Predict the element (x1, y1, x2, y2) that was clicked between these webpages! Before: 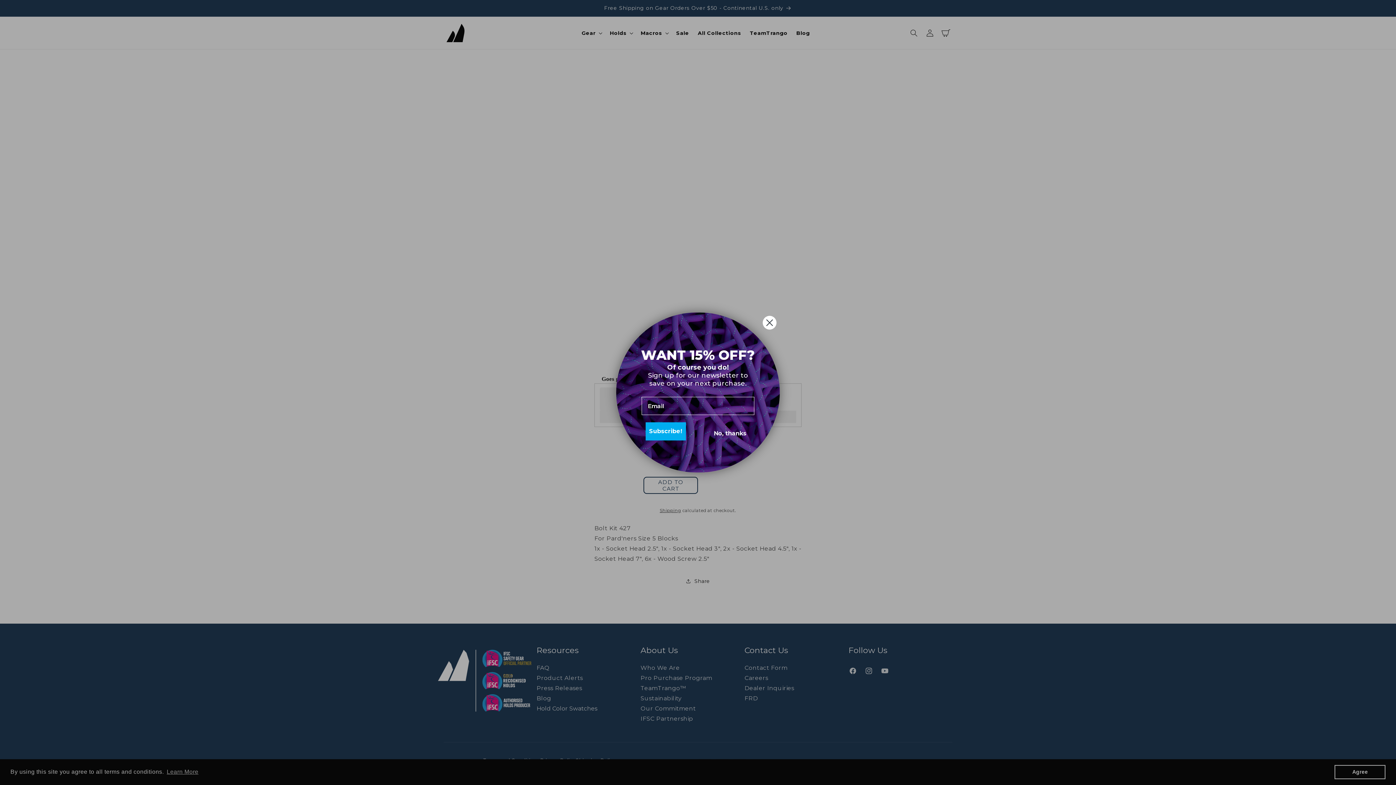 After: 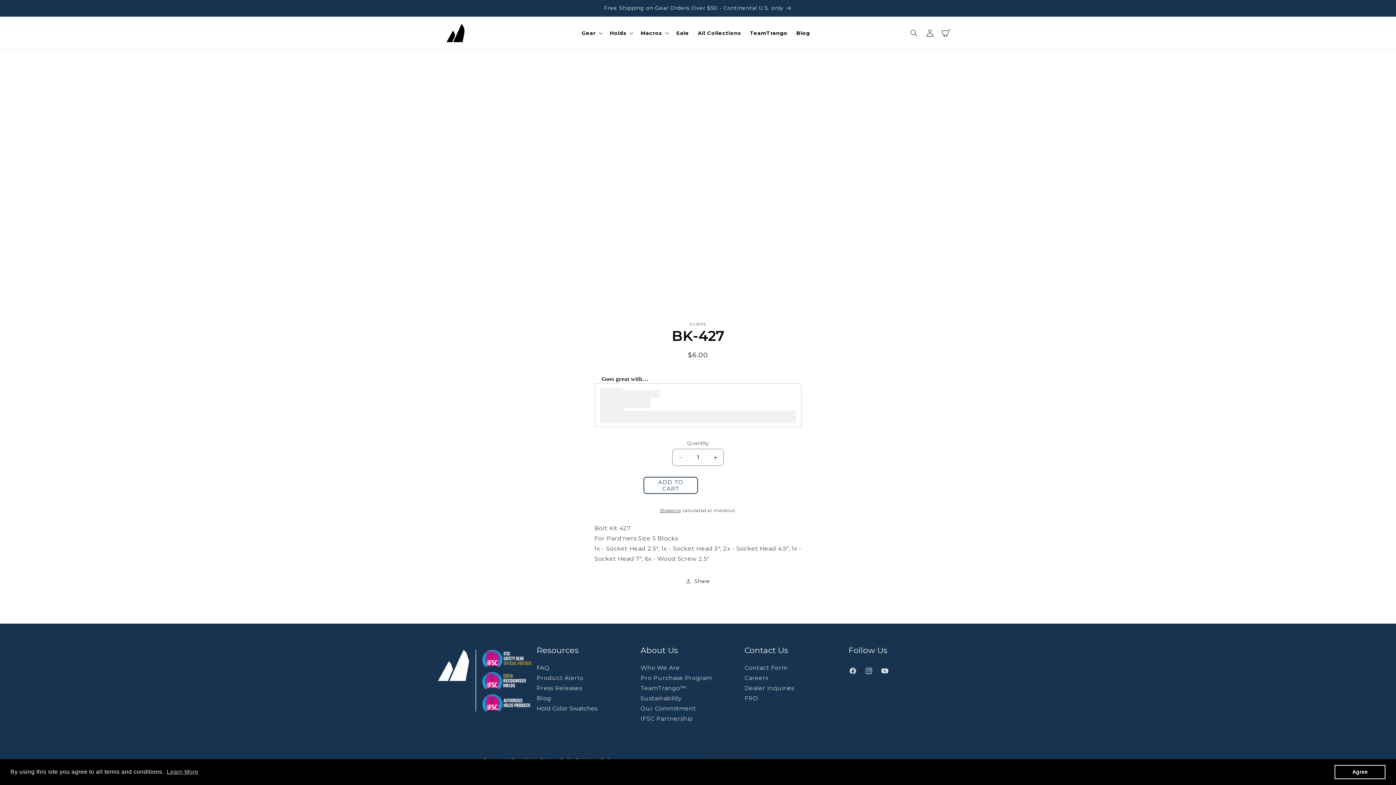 Action: label: No, thanks bbox: (710, 426, 750, 440)